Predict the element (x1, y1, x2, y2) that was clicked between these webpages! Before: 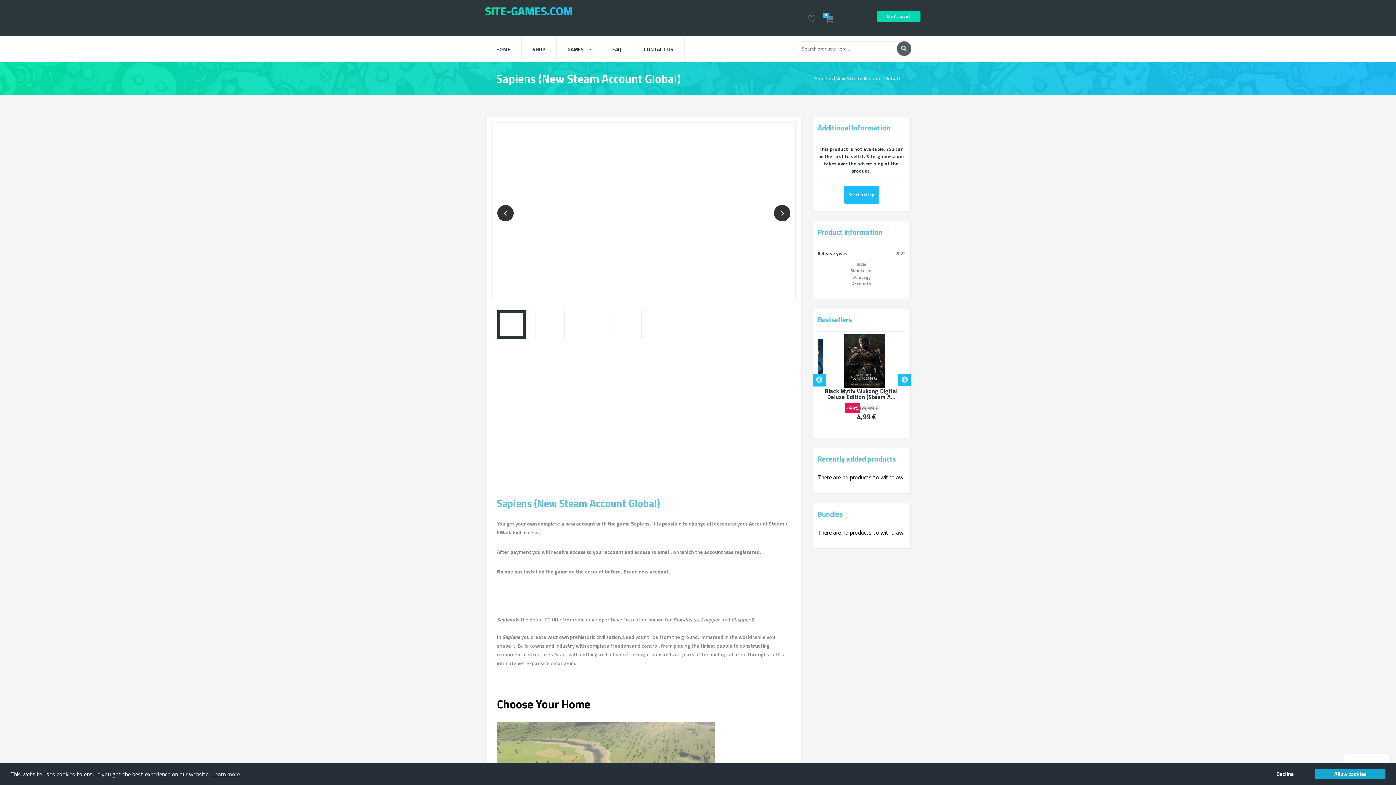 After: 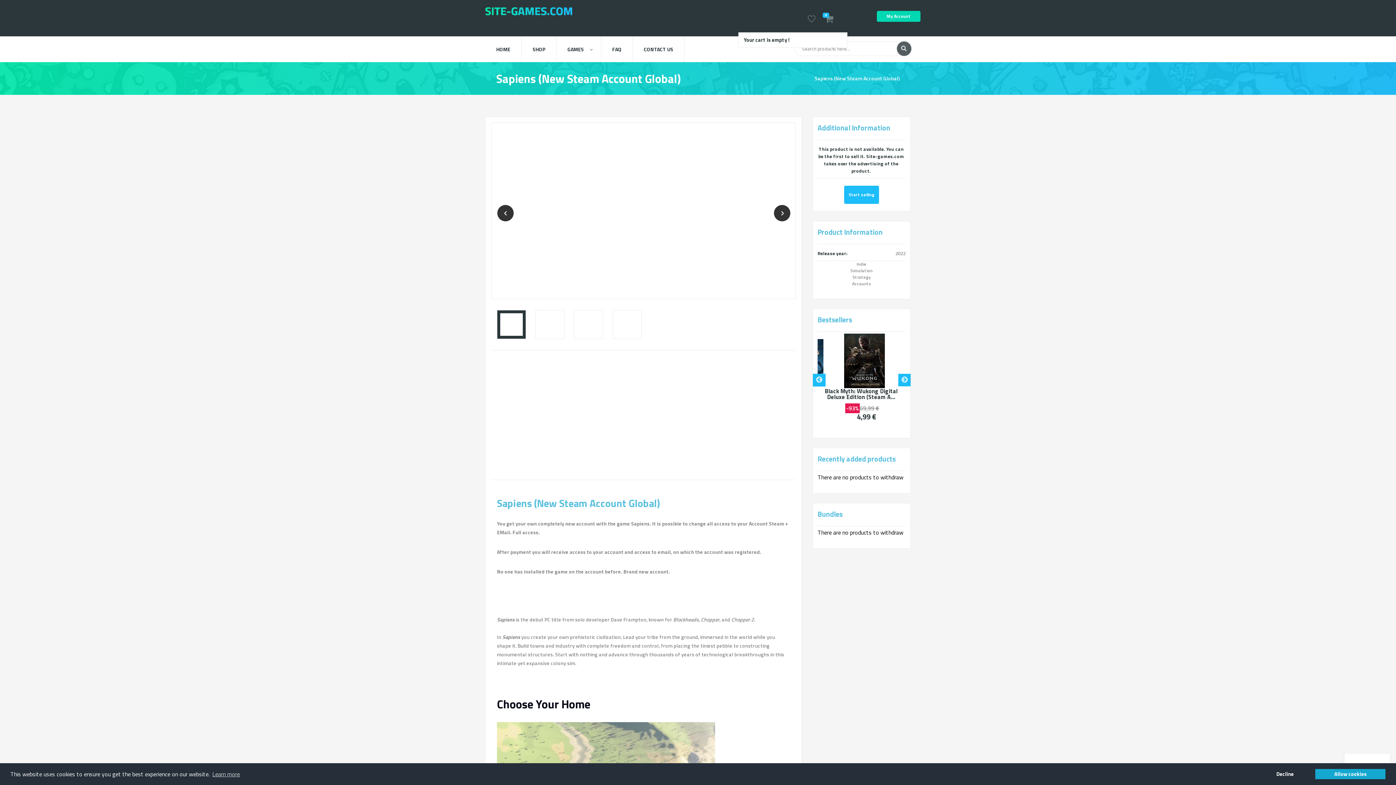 Action: label: 0 bbox: (825, 14, 842, 23)